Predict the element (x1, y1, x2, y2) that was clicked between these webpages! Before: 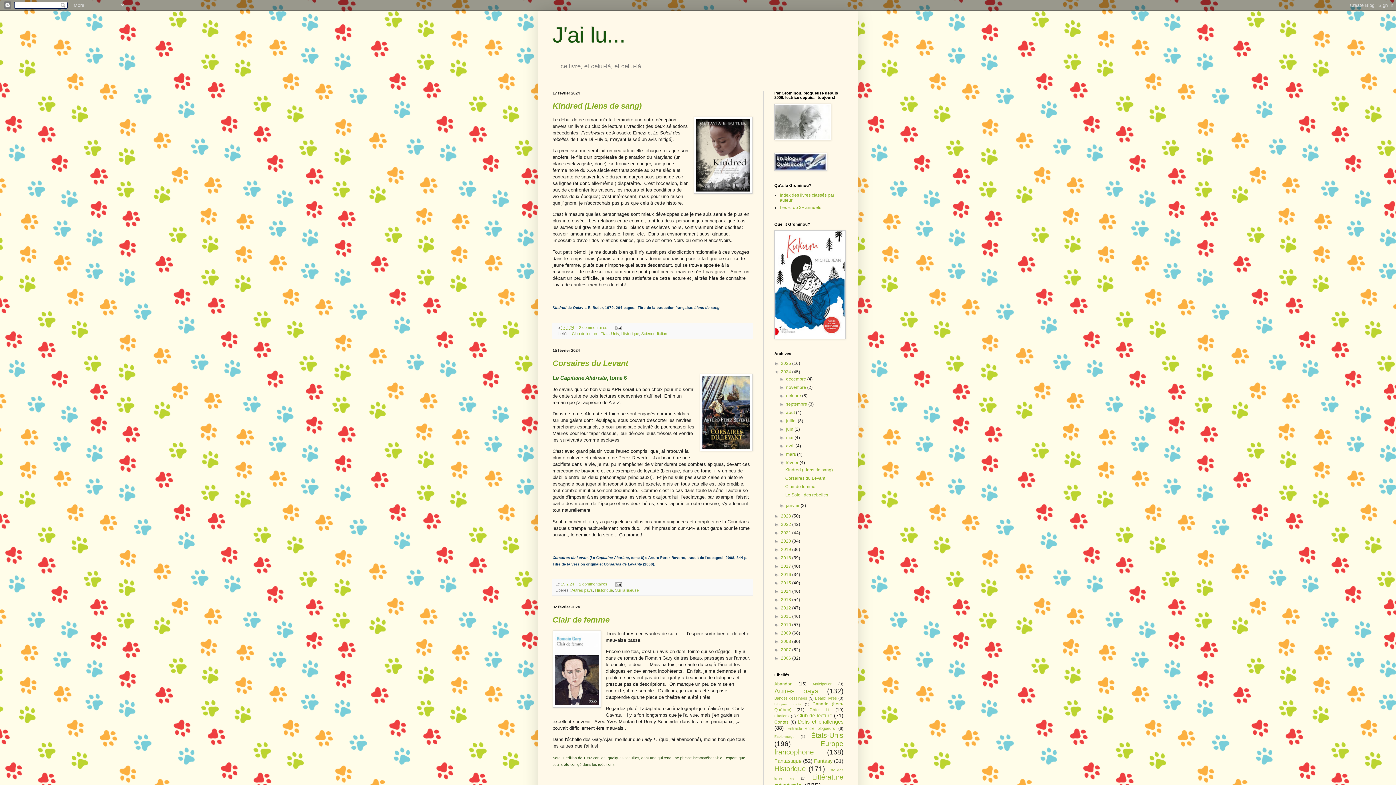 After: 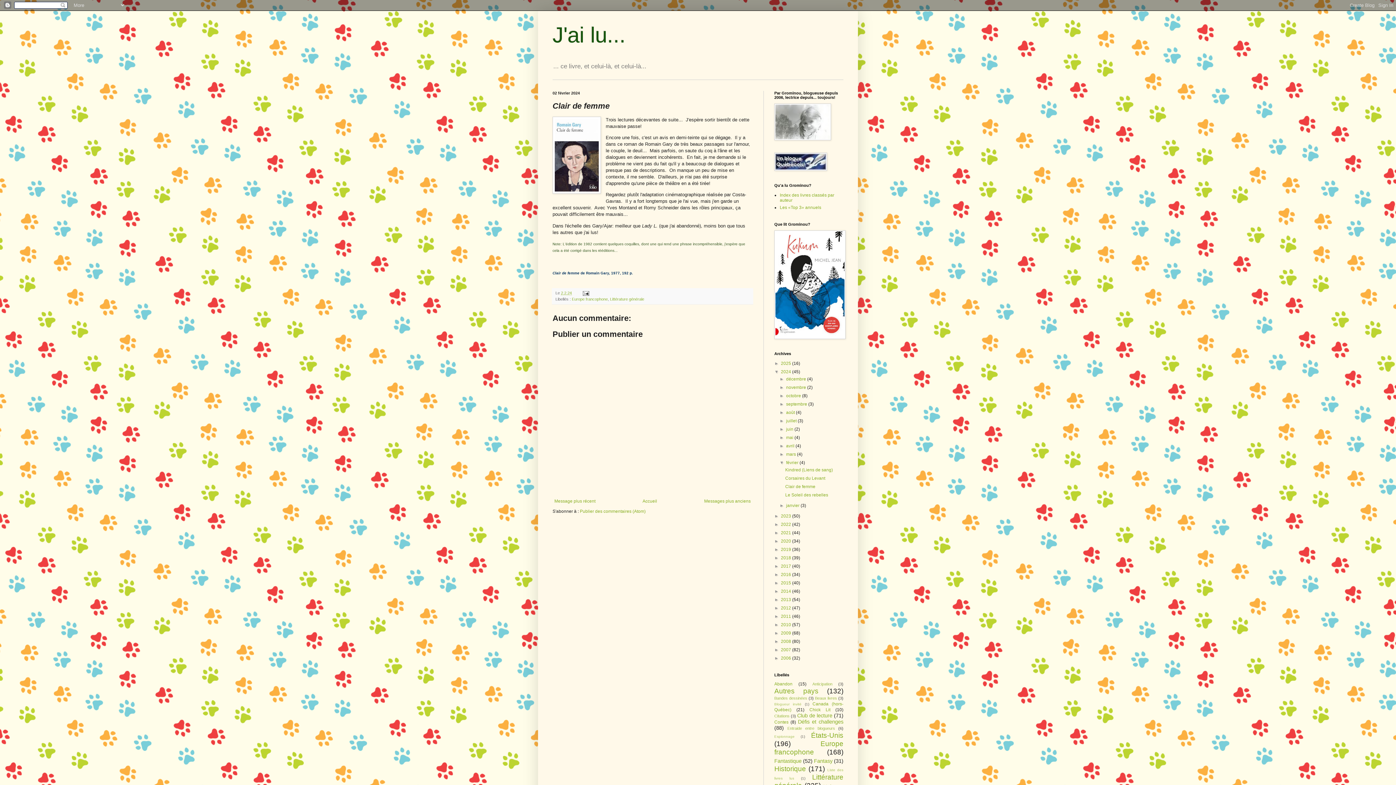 Action: bbox: (785, 484, 815, 489) label: Clair de femme